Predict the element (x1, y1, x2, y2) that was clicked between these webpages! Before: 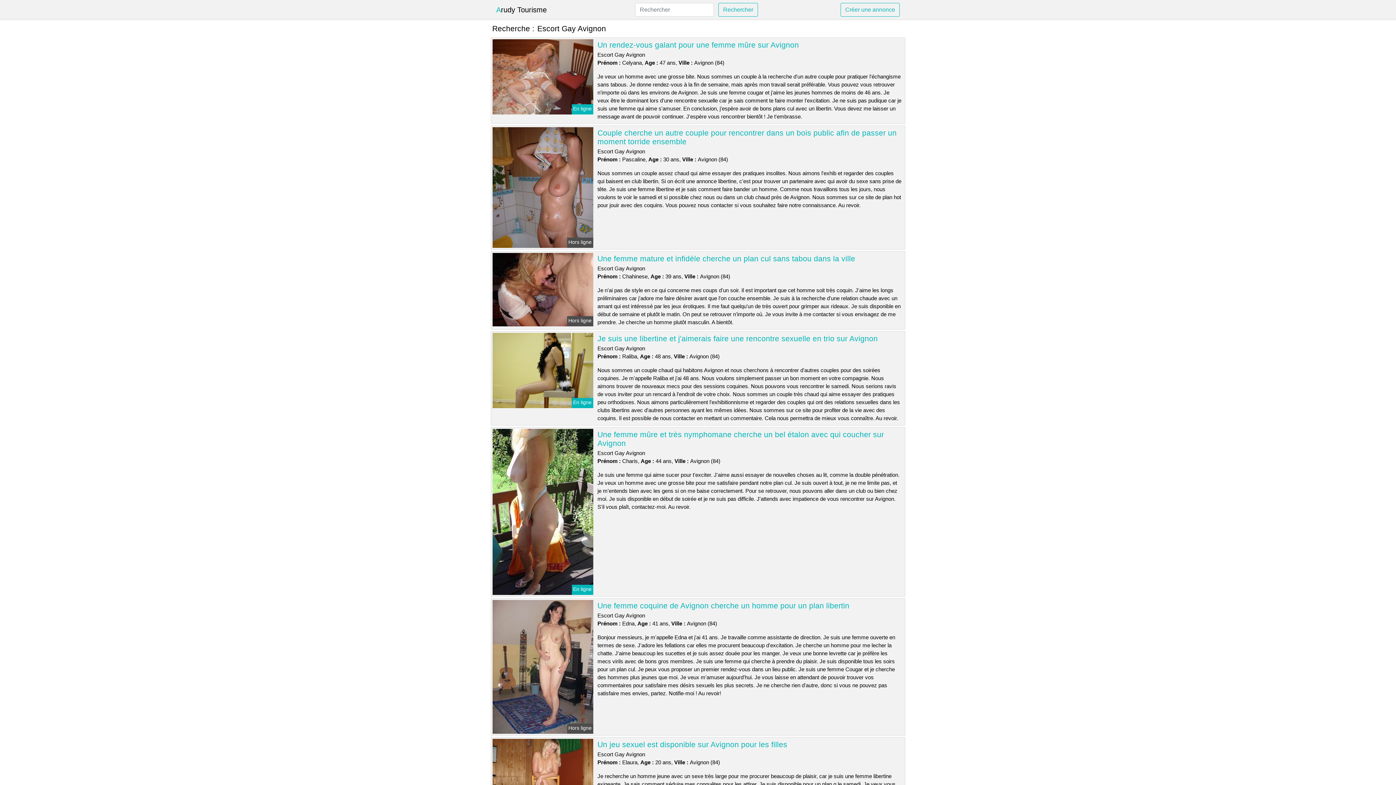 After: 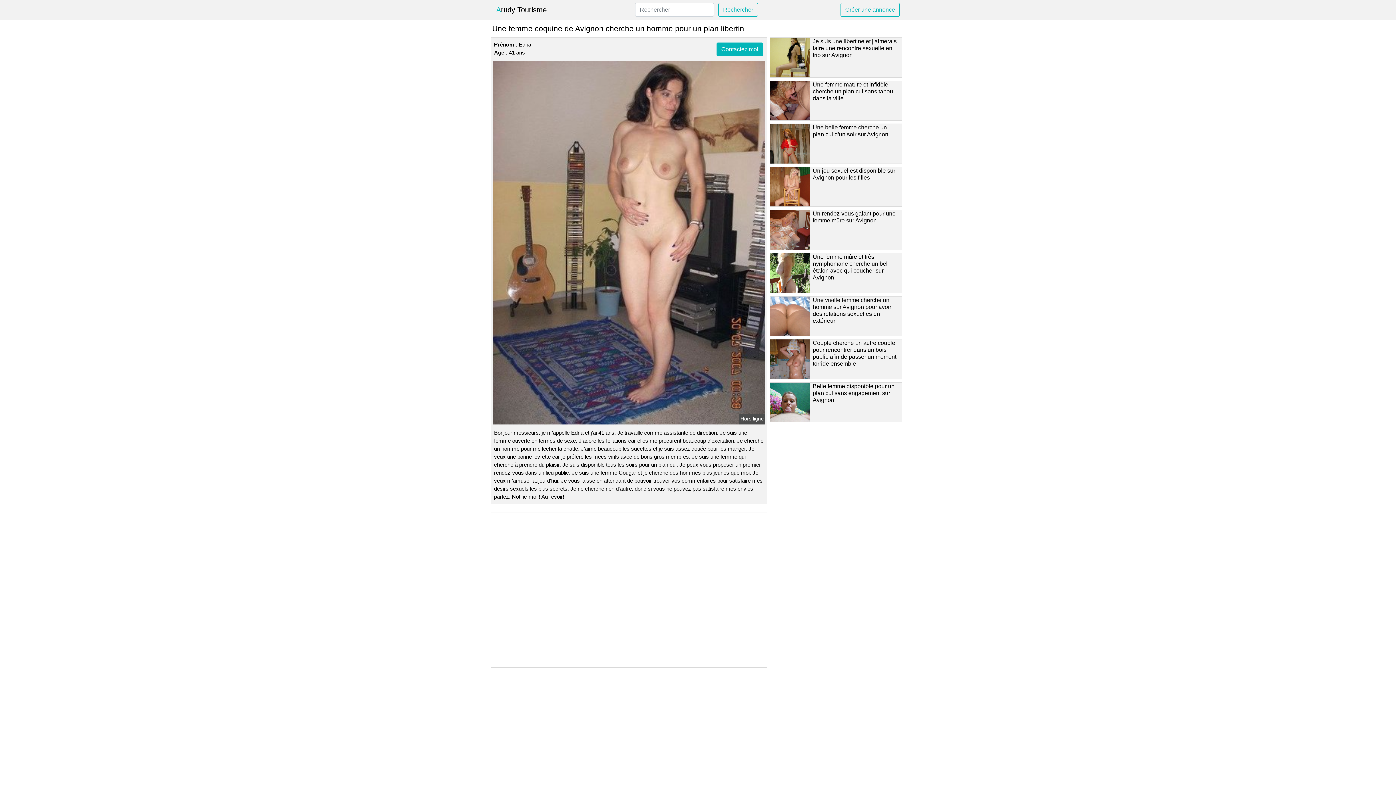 Action: bbox: (491, 663, 594, 669)